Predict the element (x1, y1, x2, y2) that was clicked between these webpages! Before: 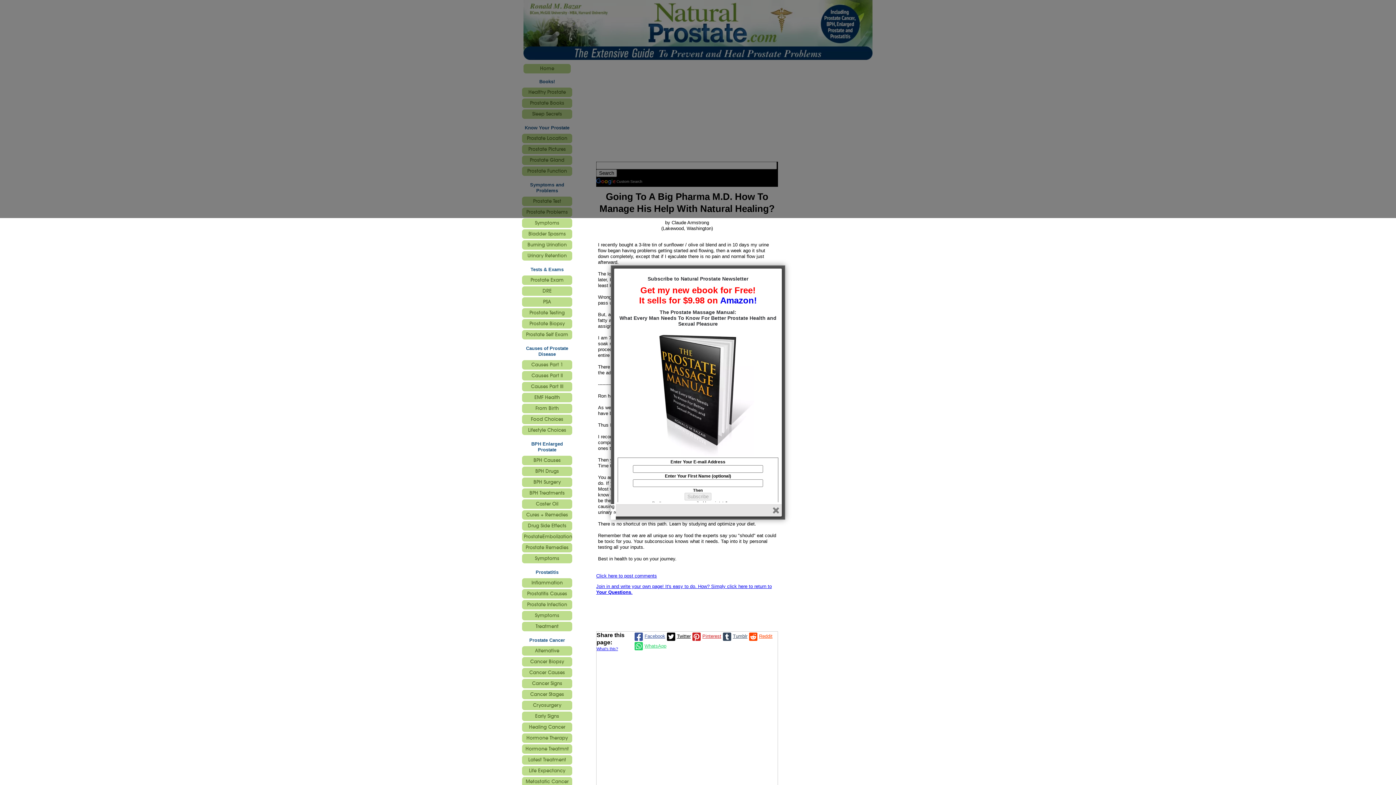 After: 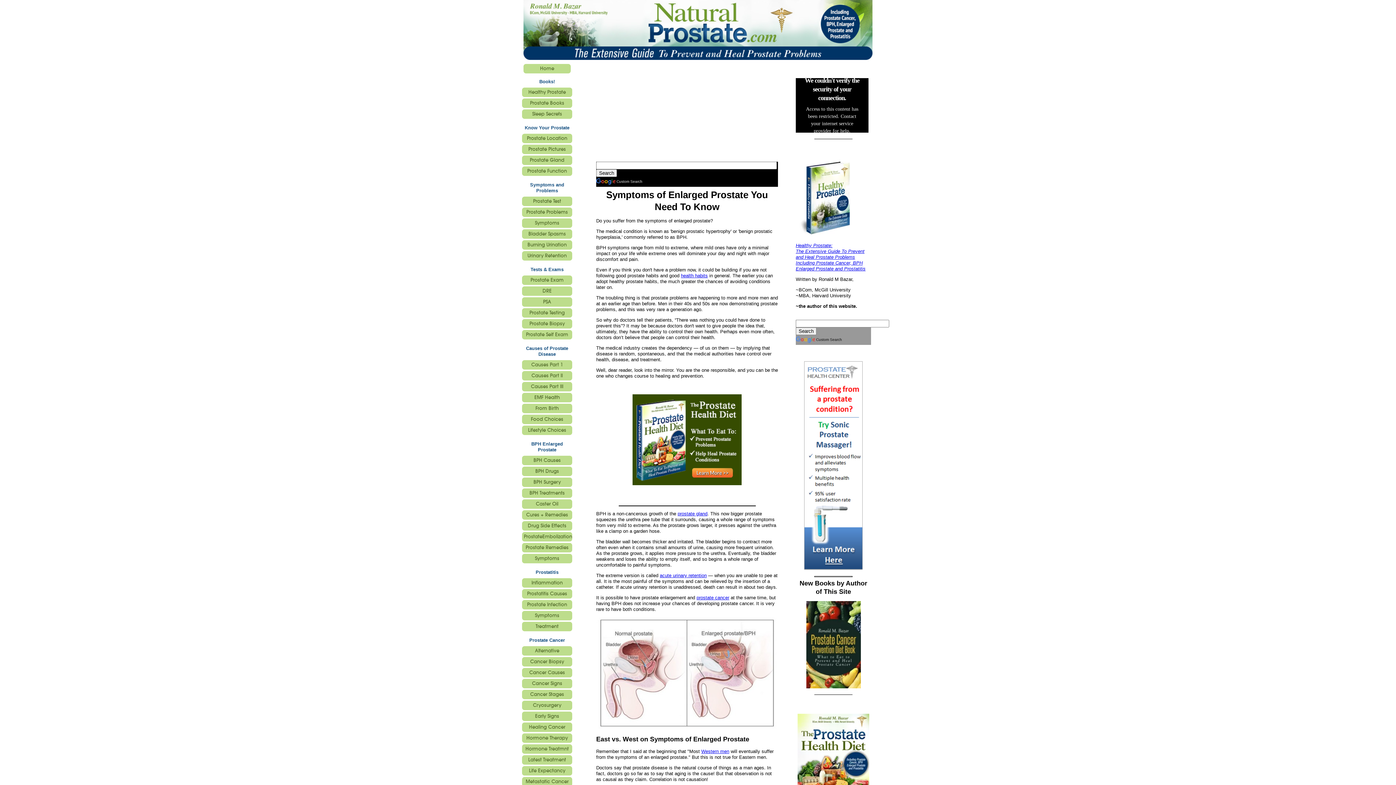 Action: label: Symptoms bbox: (522, 554, 572, 563)